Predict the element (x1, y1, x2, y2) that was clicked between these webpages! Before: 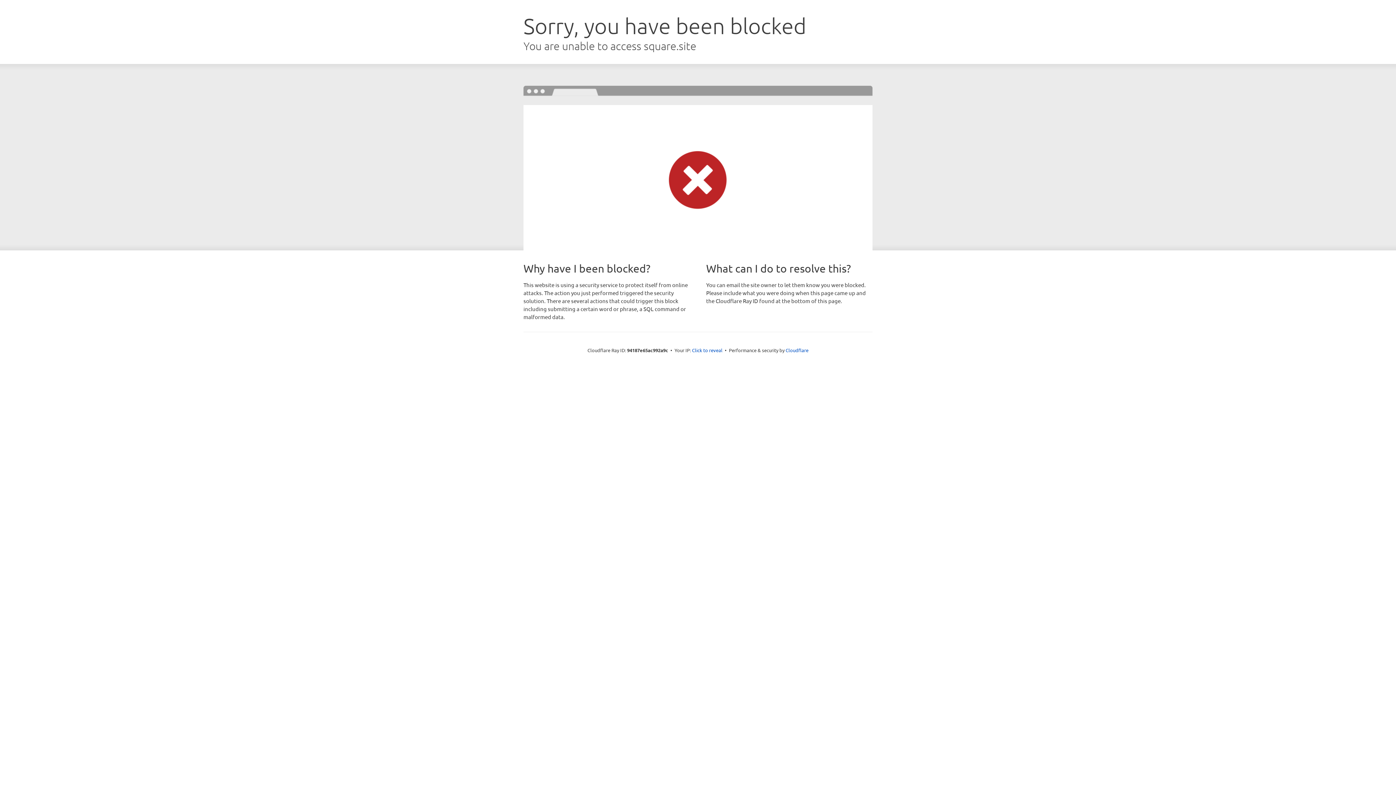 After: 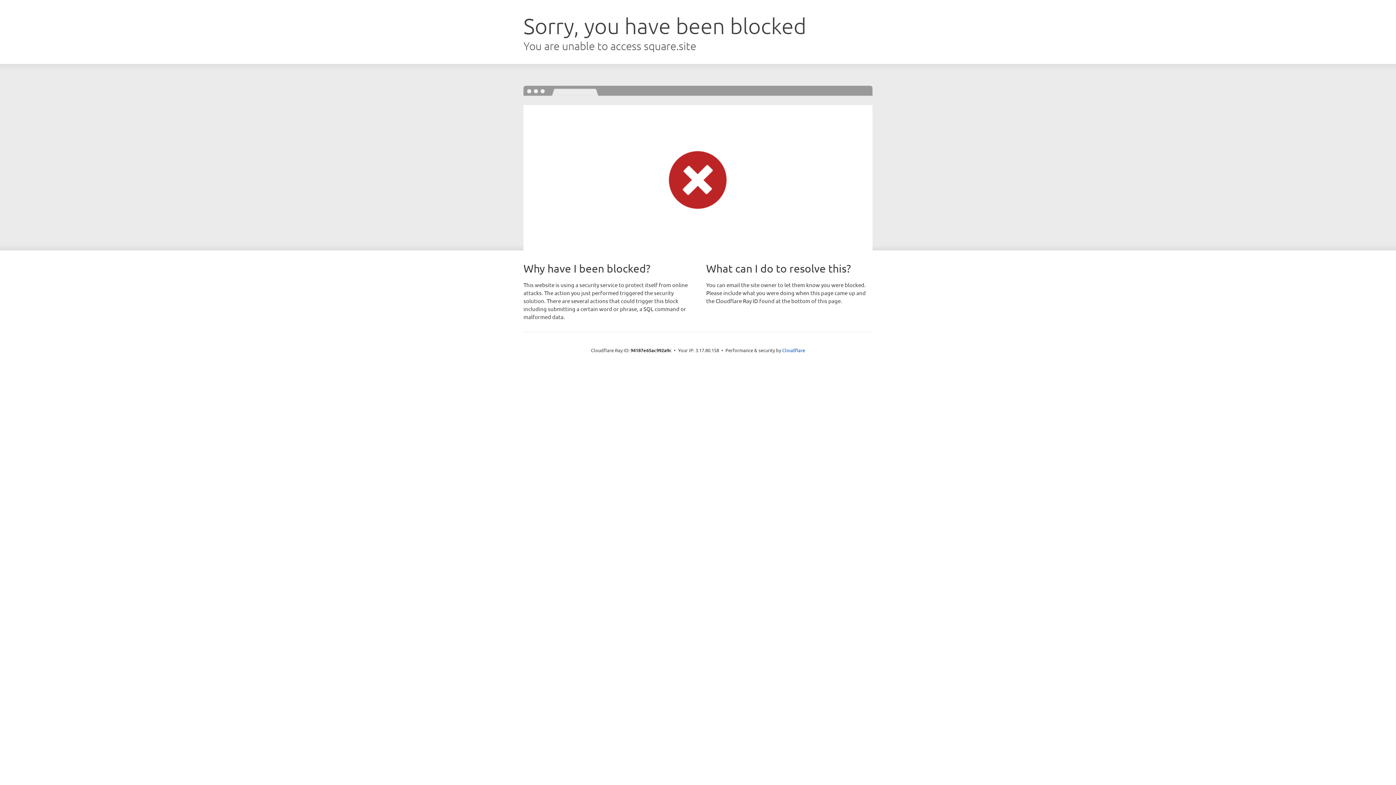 Action: label: Click to reveal bbox: (692, 346, 722, 353)